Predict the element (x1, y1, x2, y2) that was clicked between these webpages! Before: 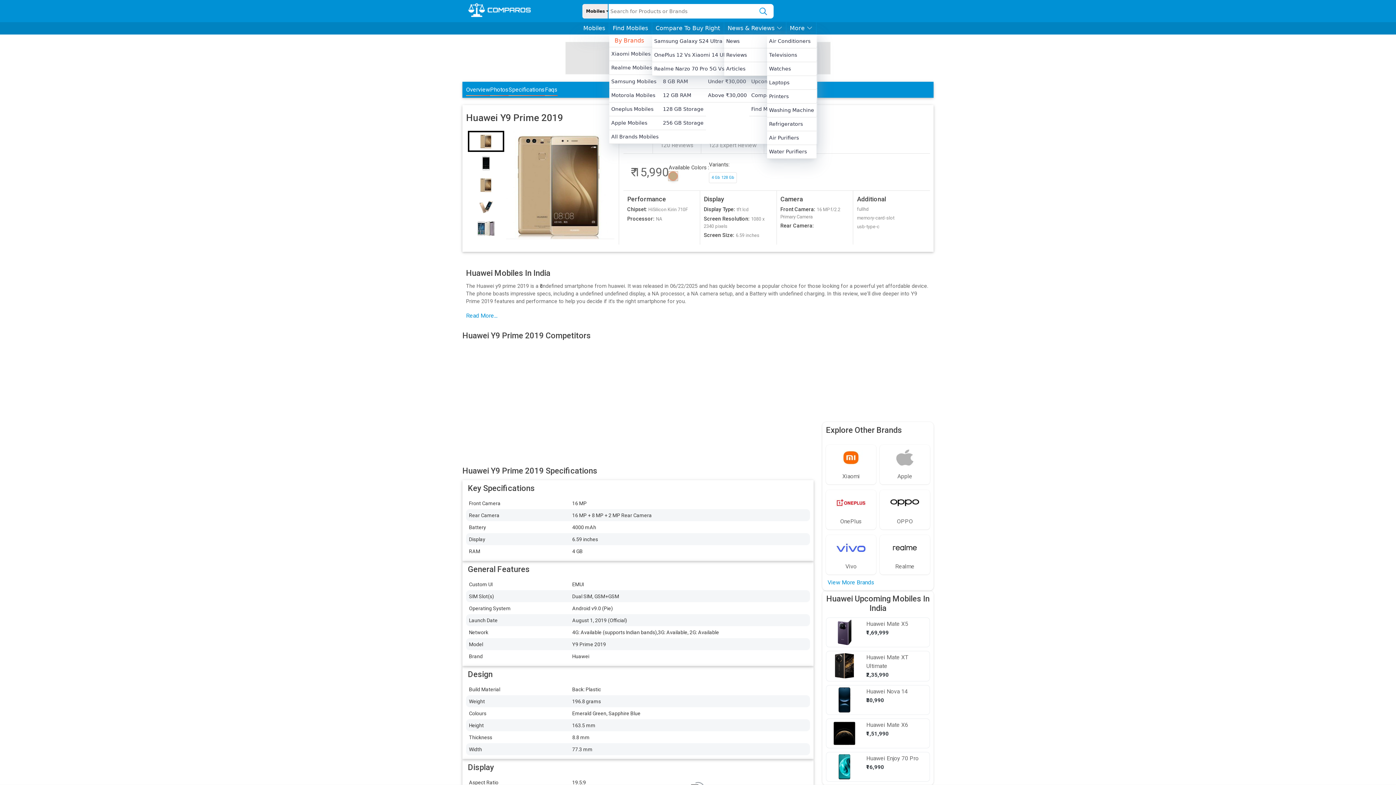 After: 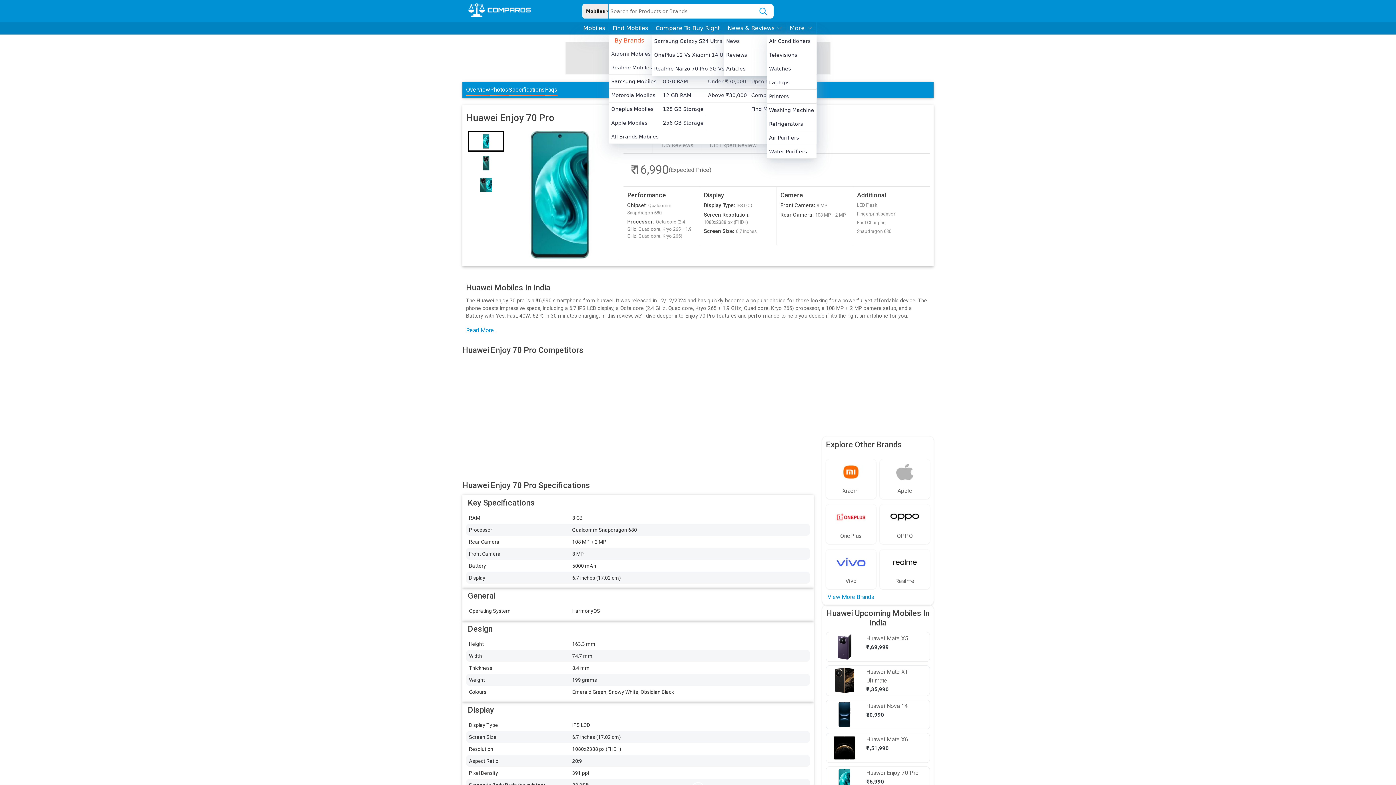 Action: bbox: (826, 752, 930, 782) label: Huawei Enjoy 70 Pro
₹16,990